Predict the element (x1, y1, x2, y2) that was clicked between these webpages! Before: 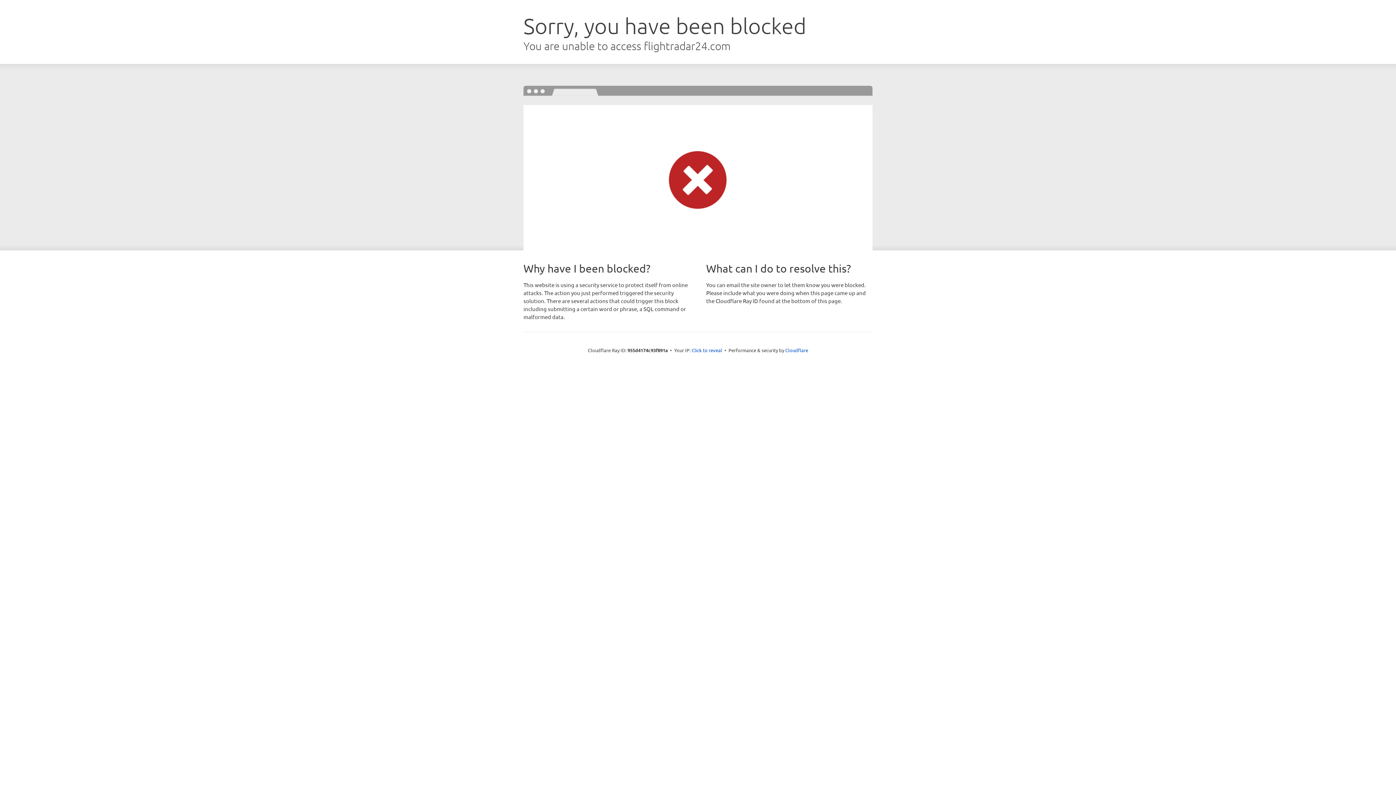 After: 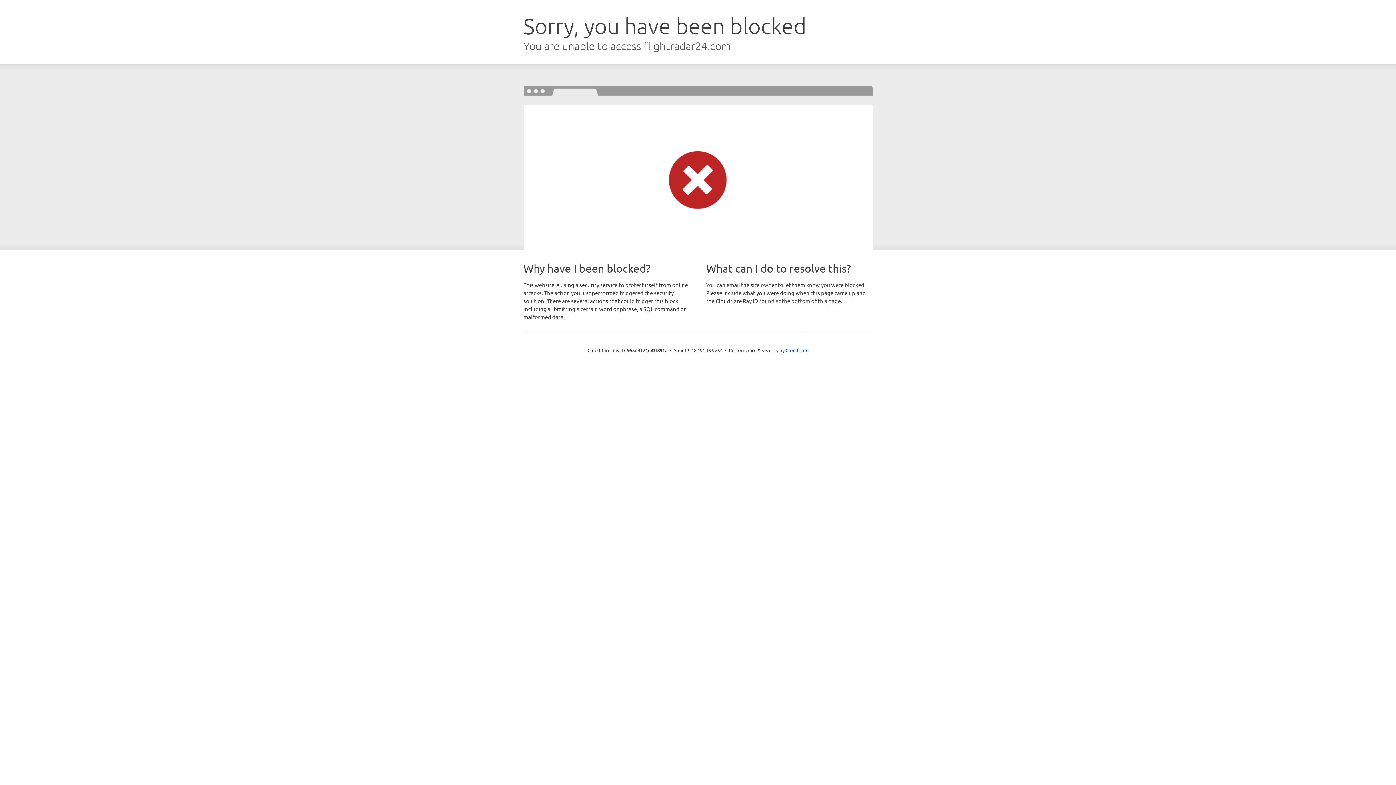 Action: bbox: (691, 346, 722, 353) label: Click to reveal